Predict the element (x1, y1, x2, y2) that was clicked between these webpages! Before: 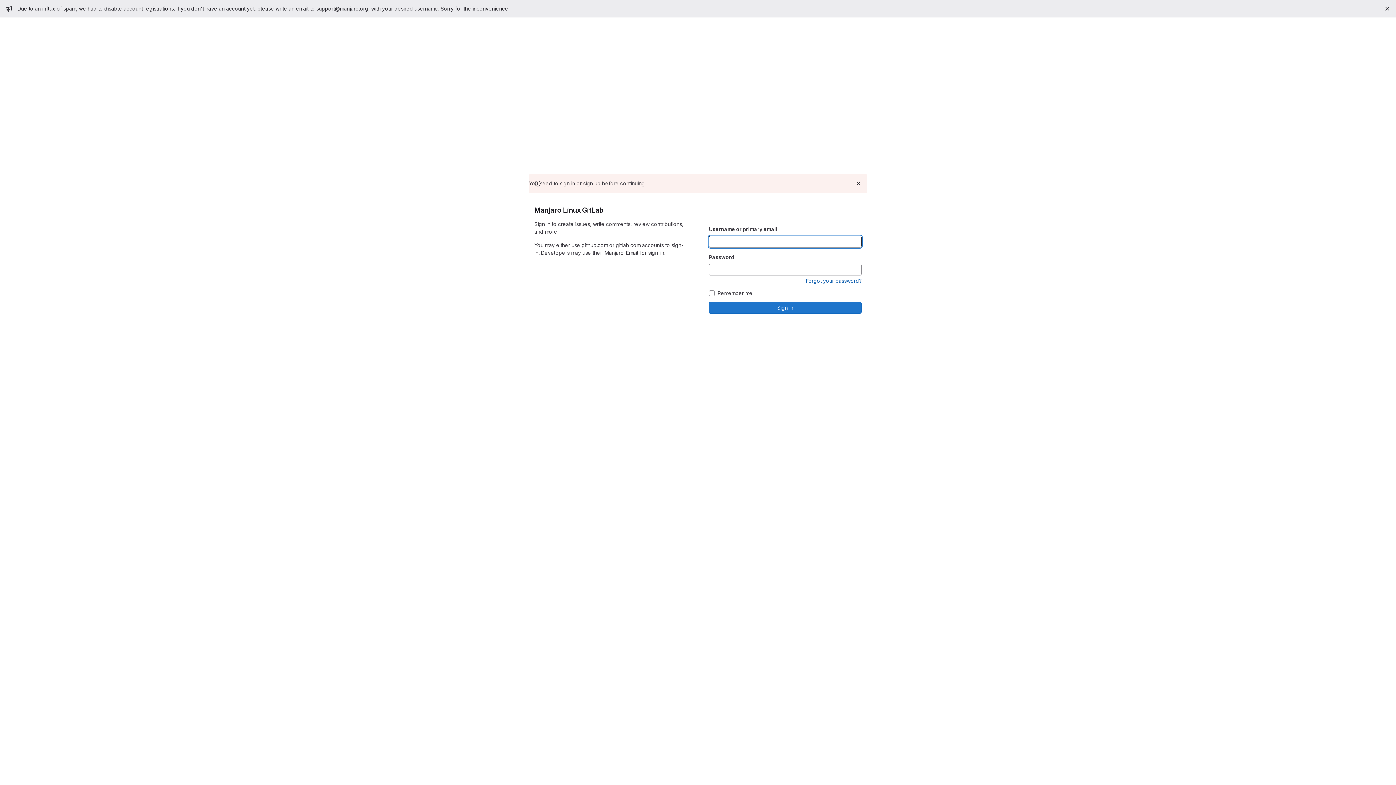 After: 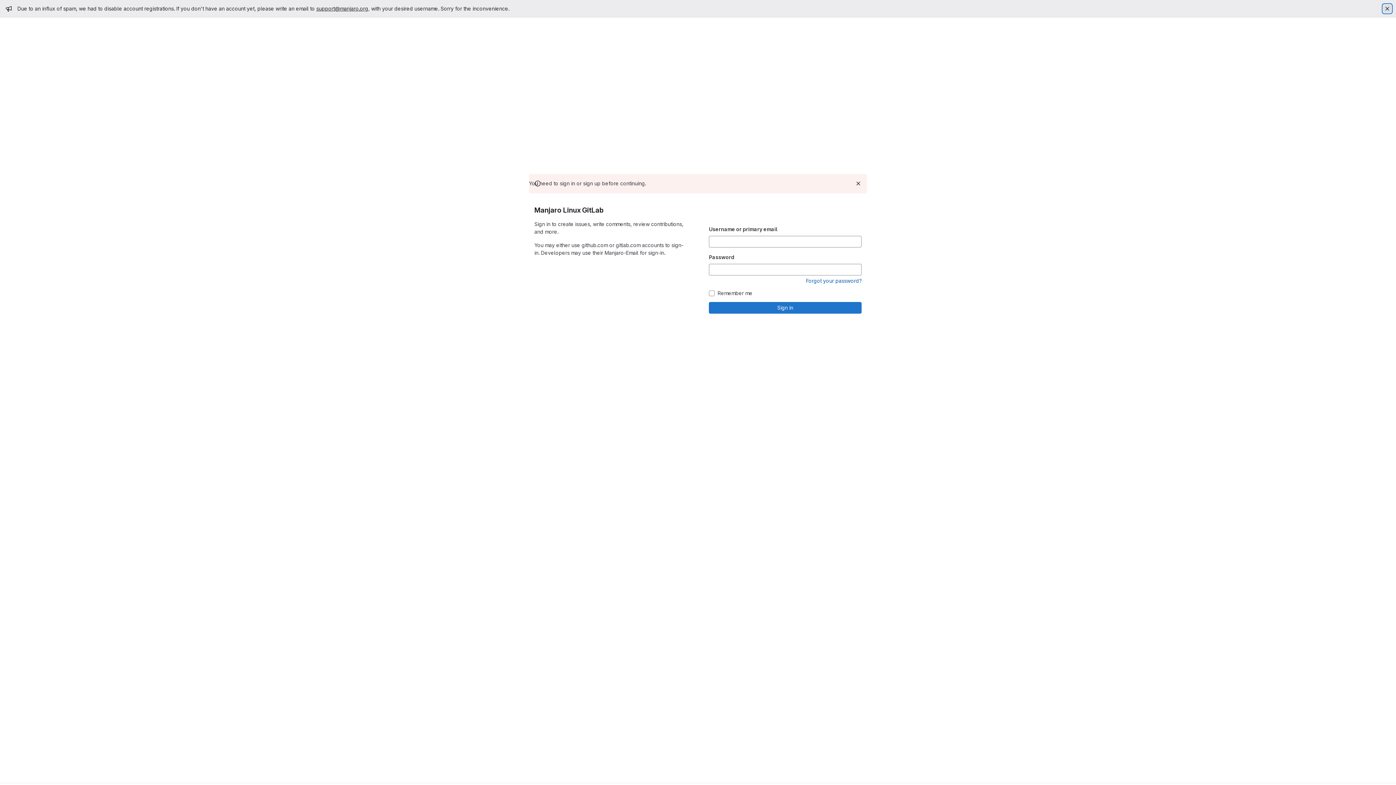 Action: label: Close bbox: (1383, 4, 1392, 13)